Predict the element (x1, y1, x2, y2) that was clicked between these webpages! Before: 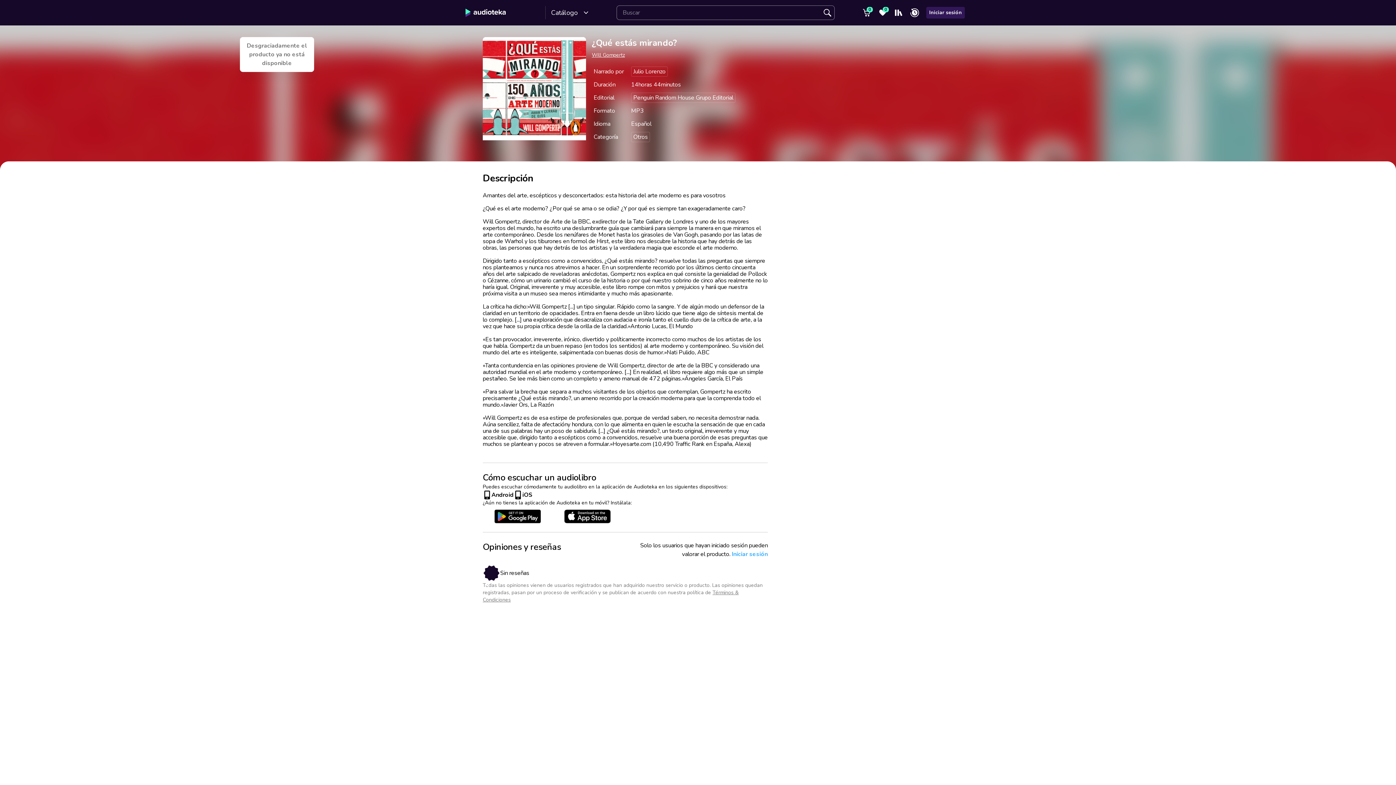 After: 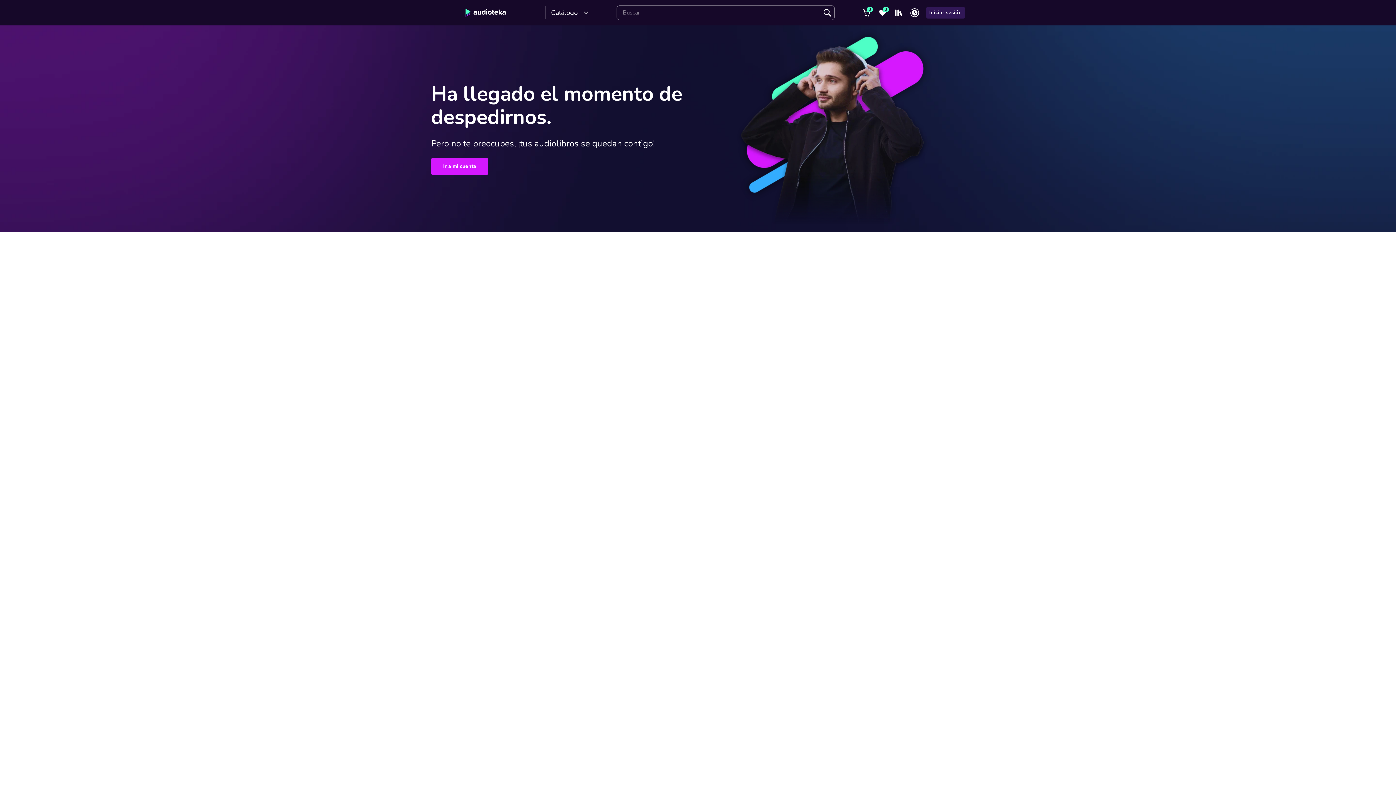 Action: bbox: (431, 4, 540, 21) label: Audioteka